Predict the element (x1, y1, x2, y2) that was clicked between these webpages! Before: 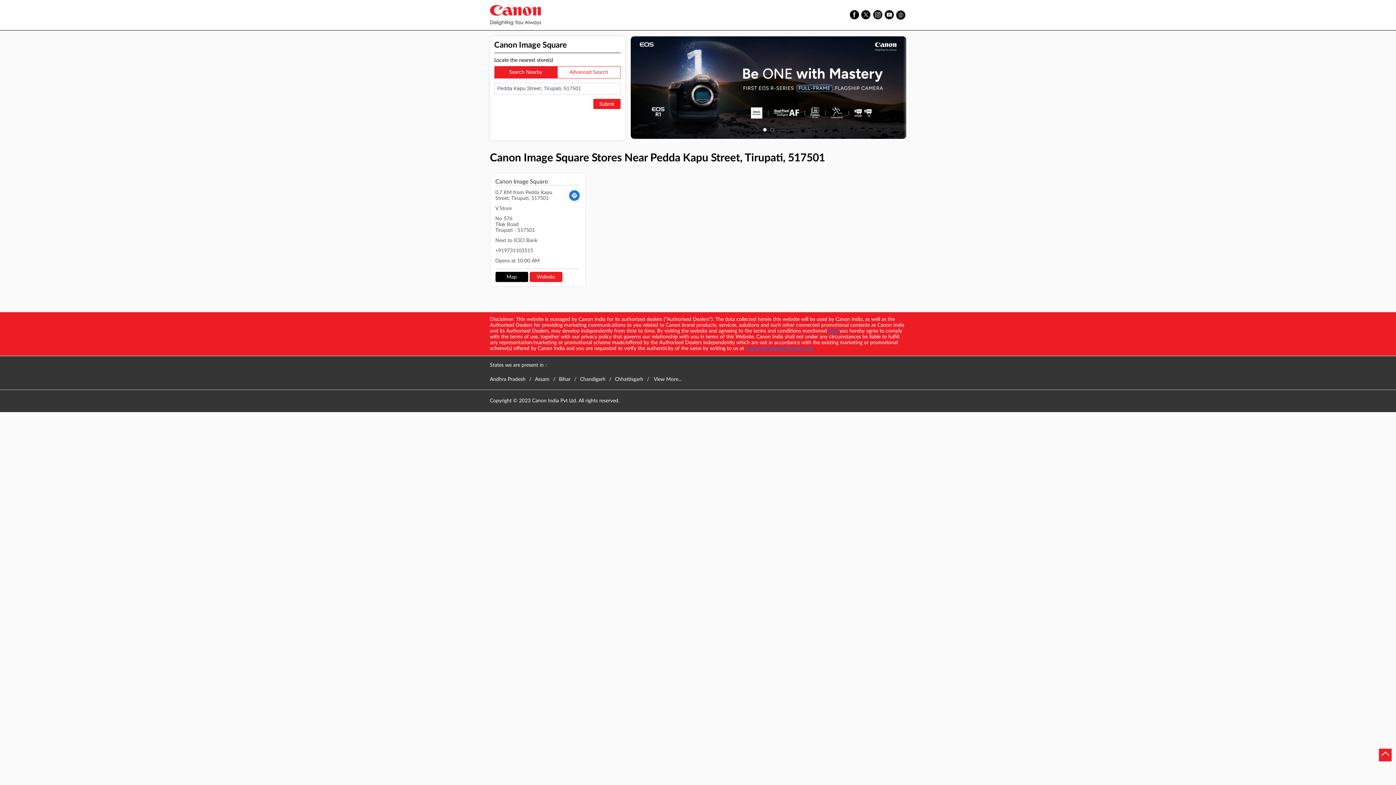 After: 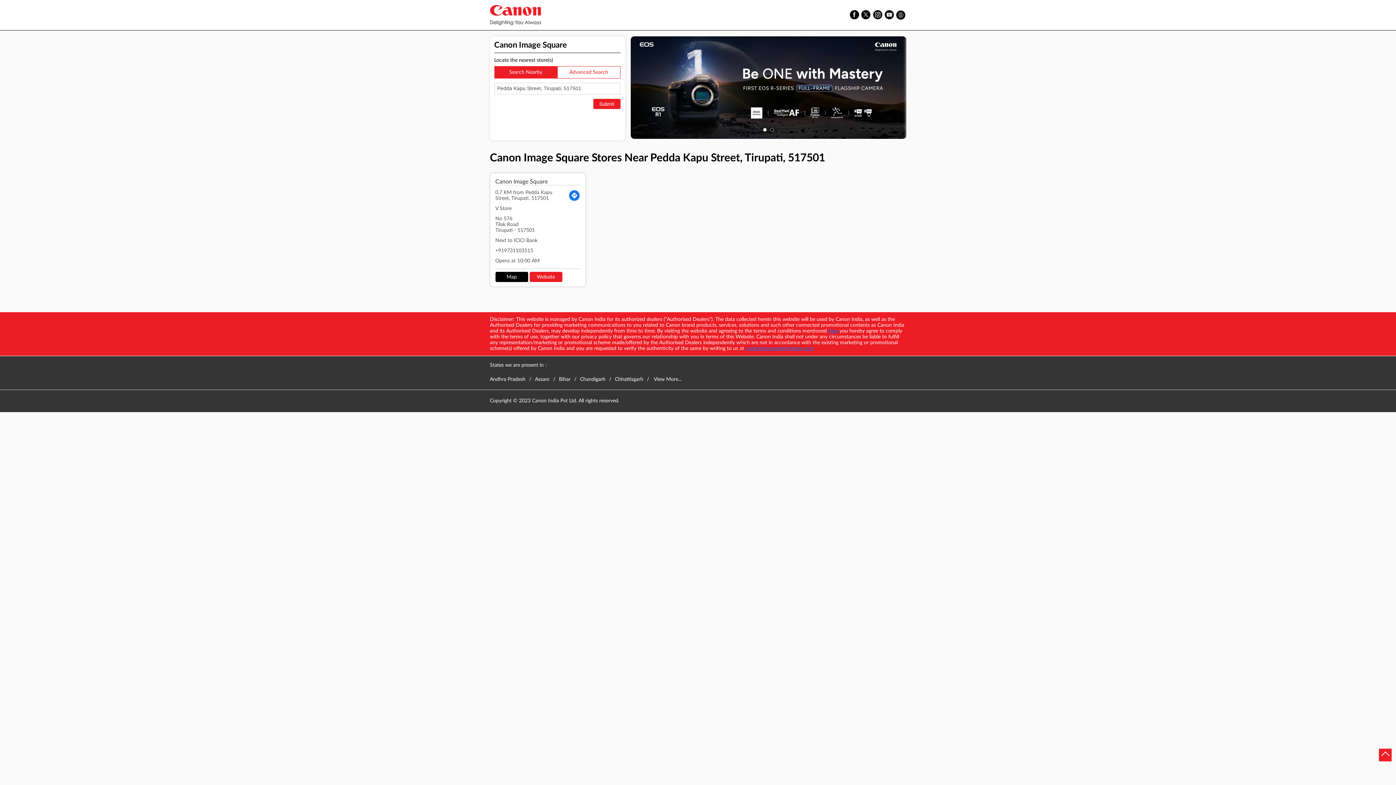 Action: bbox: (568, 189, 580, 201) label: Get Direction